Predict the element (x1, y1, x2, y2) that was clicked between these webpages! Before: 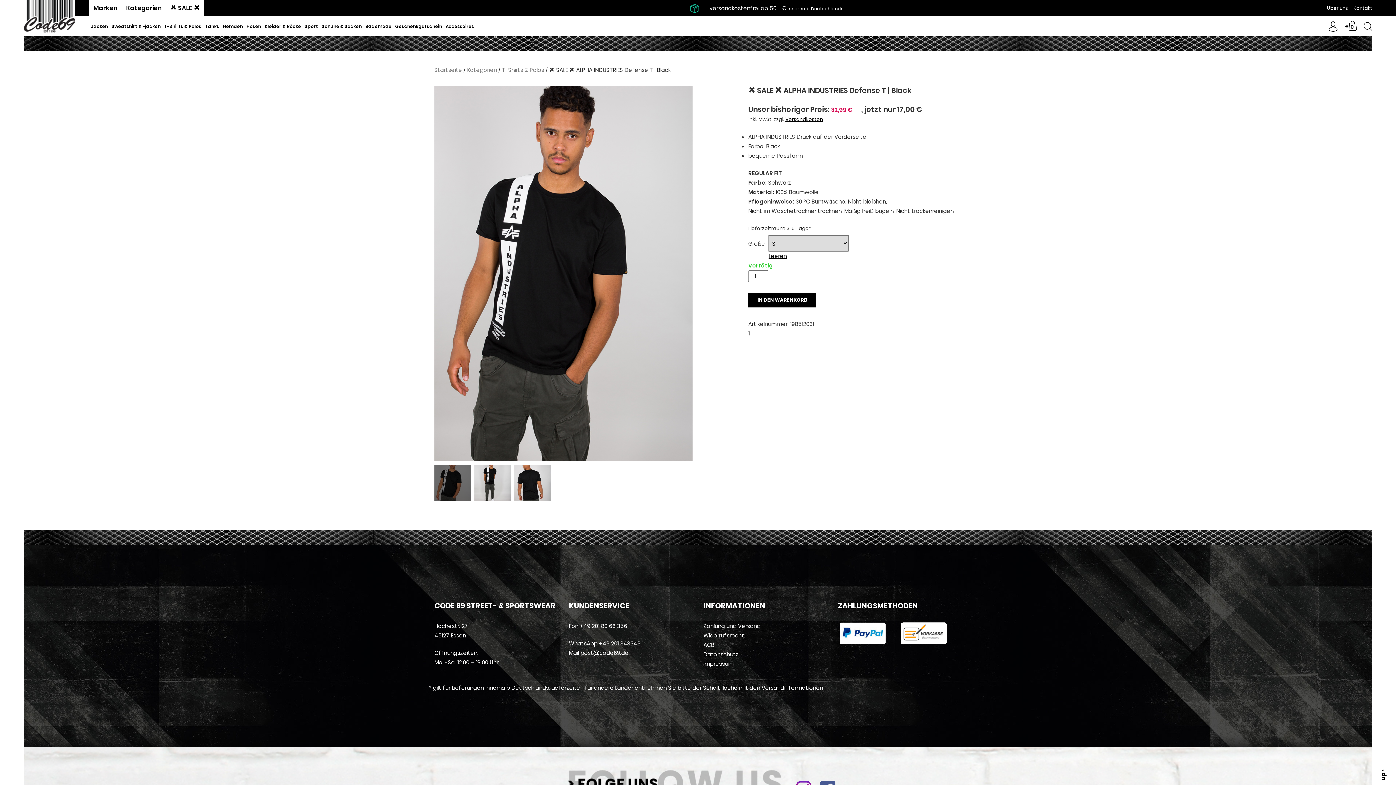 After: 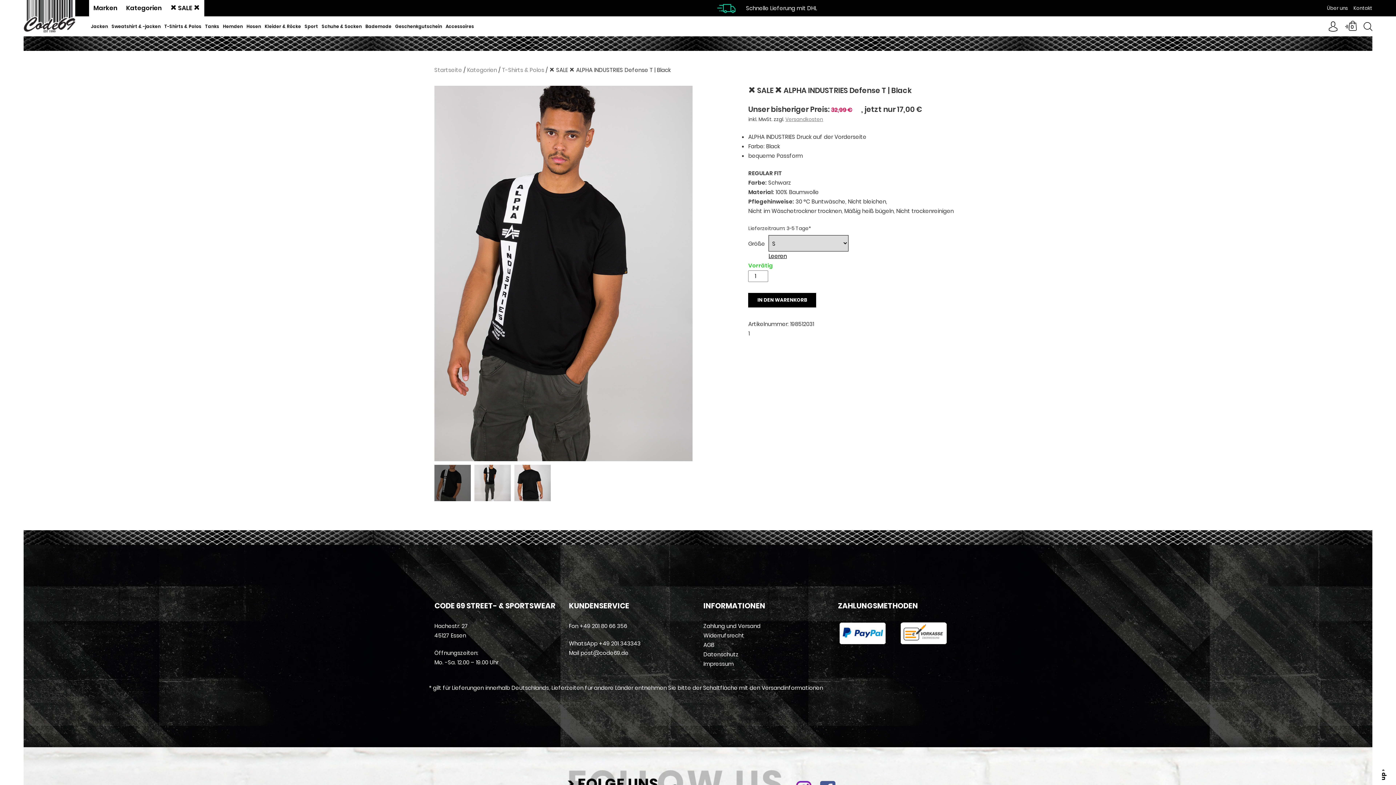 Action: bbox: (785, 116, 823, 122) label: Versandkosten